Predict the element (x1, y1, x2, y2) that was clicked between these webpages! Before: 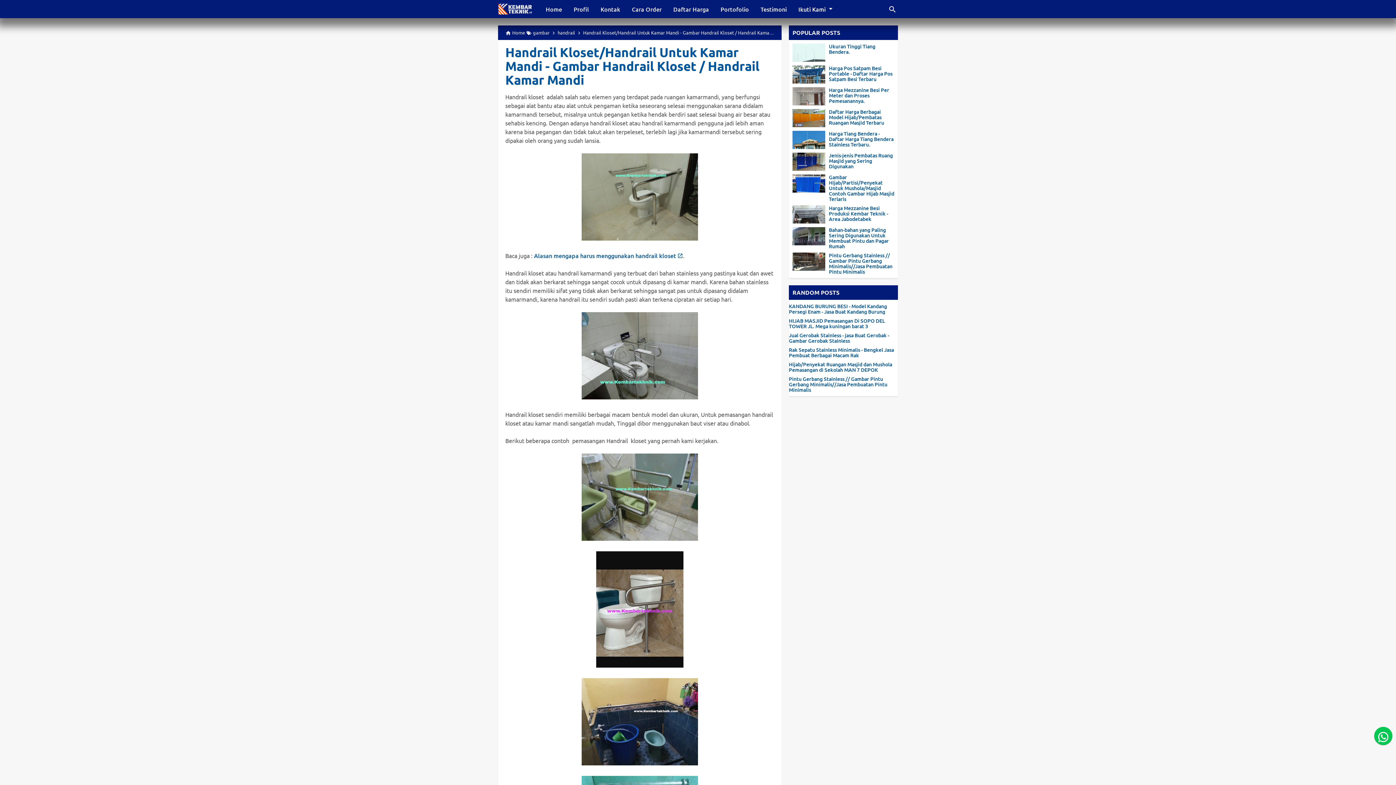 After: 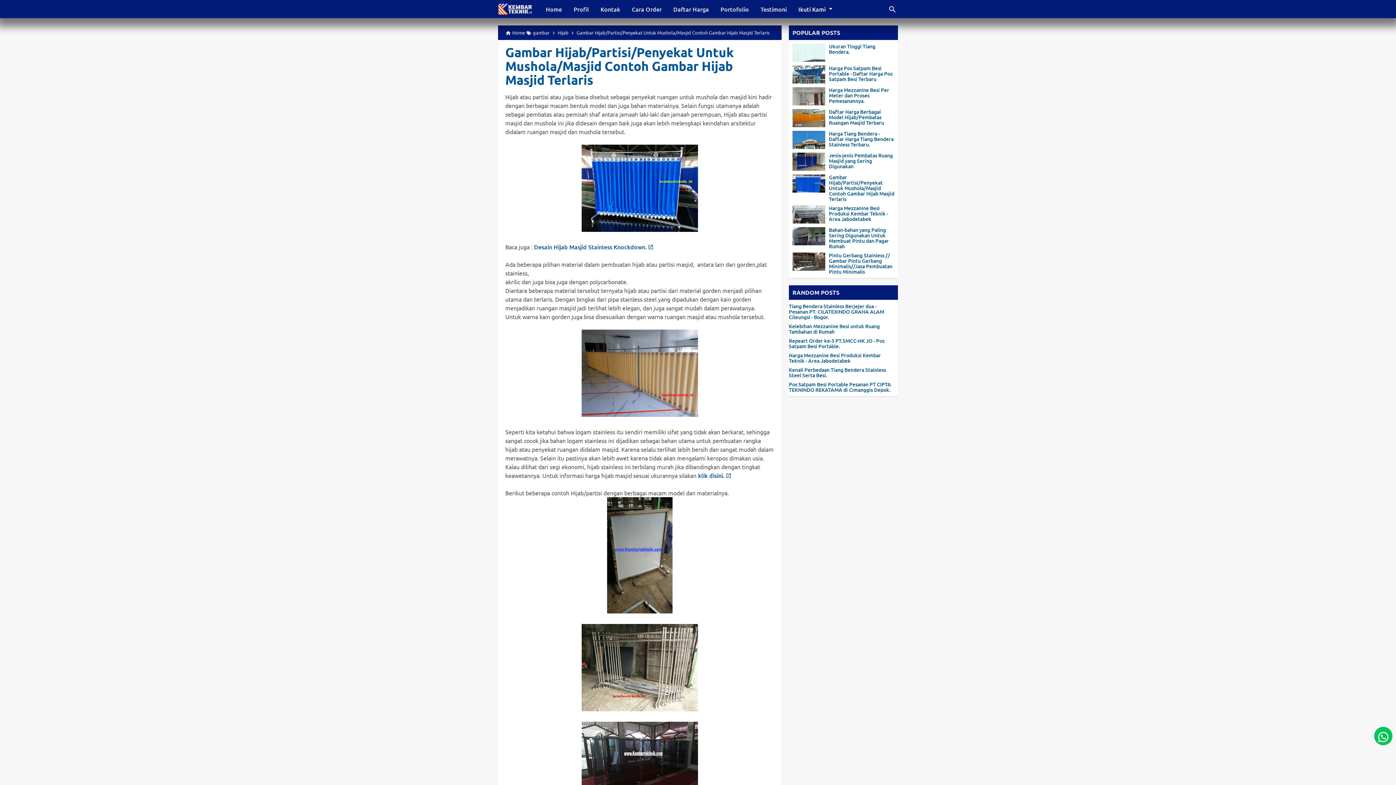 Action: bbox: (792, 174, 825, 192)